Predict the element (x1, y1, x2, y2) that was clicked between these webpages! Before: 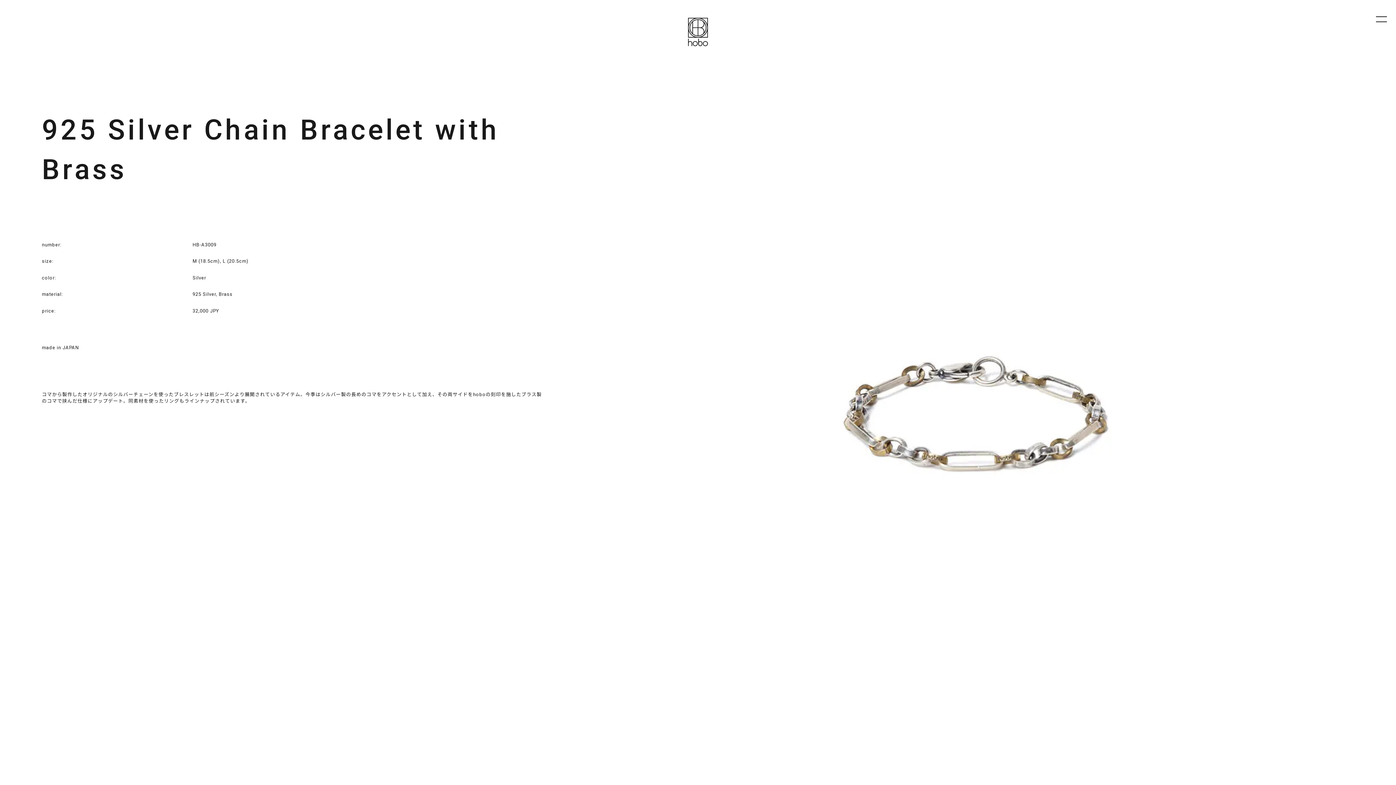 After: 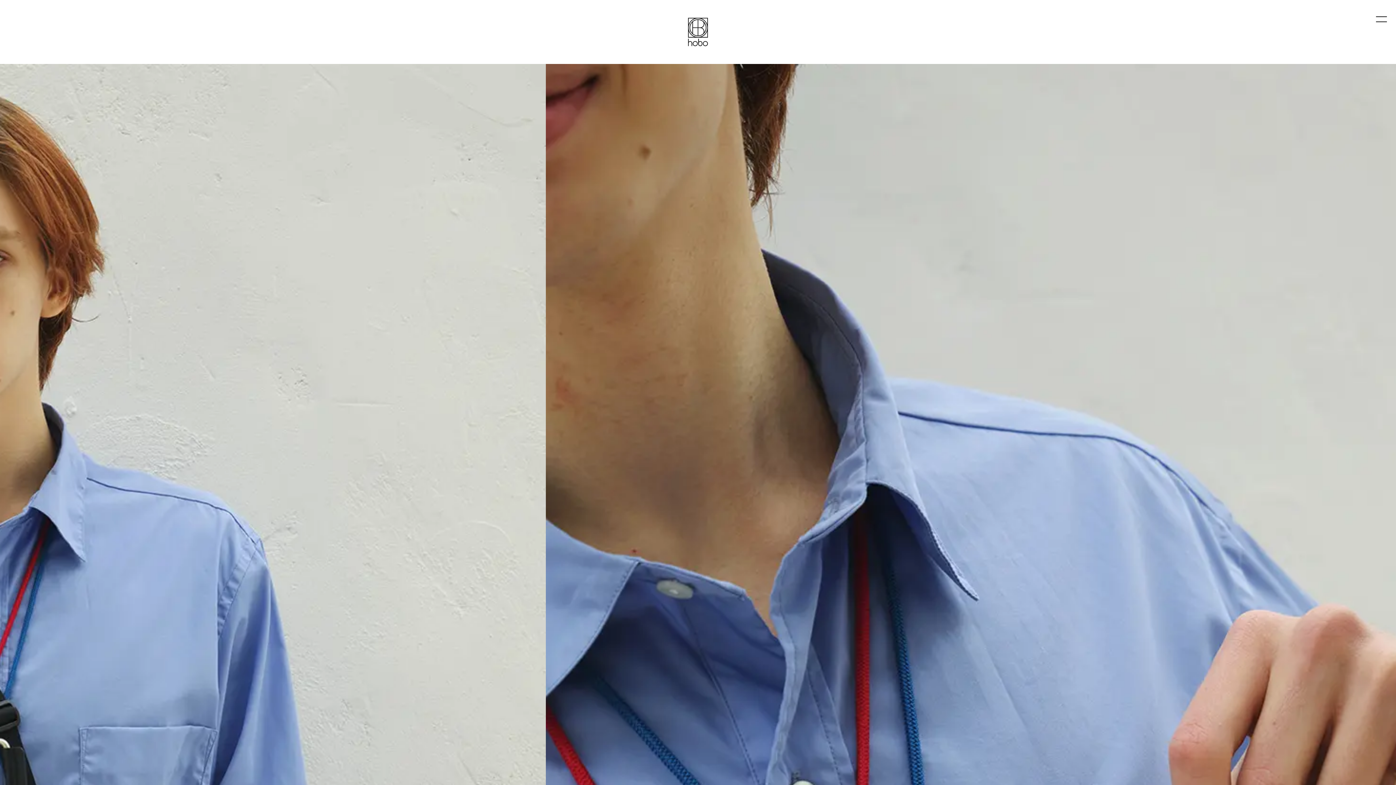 Action: bbox: (0, 22, 1396, 44)